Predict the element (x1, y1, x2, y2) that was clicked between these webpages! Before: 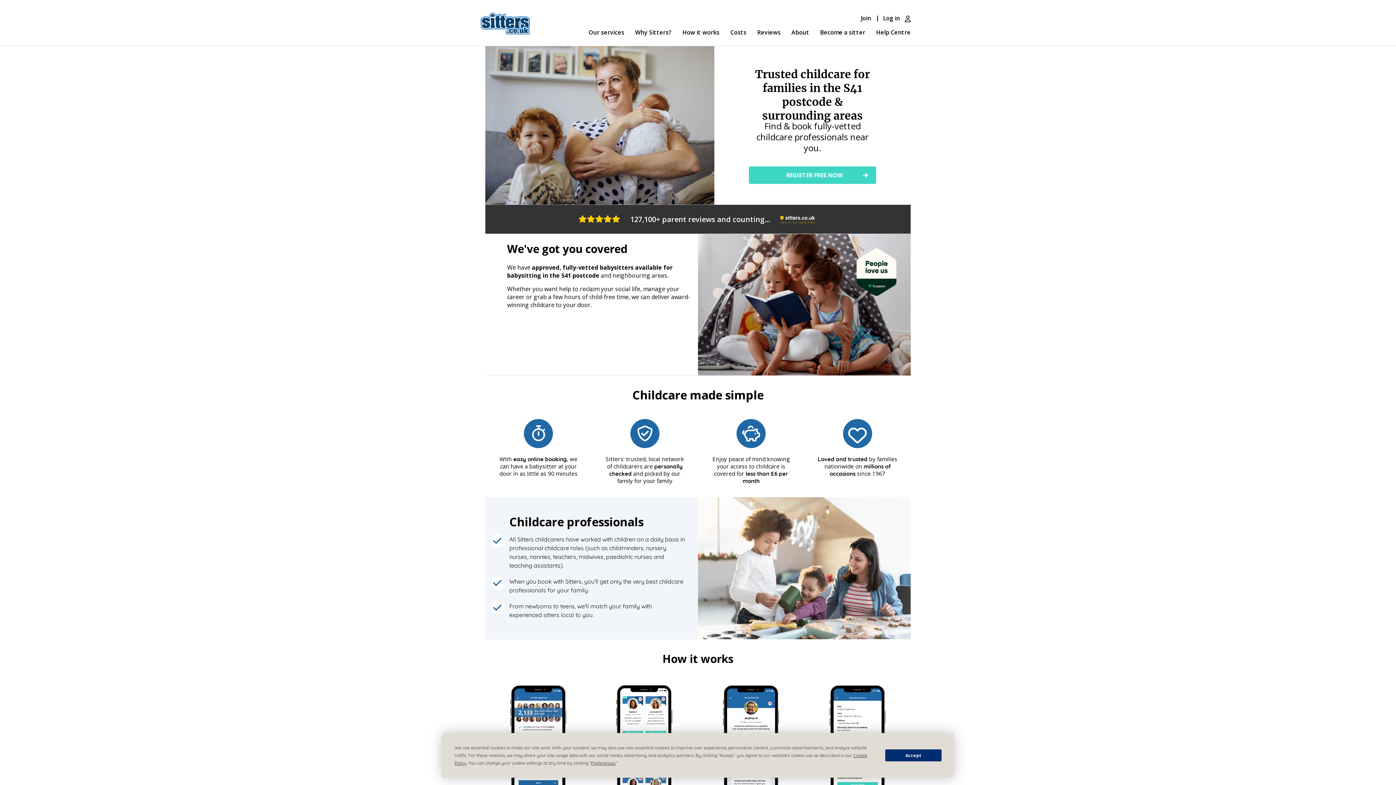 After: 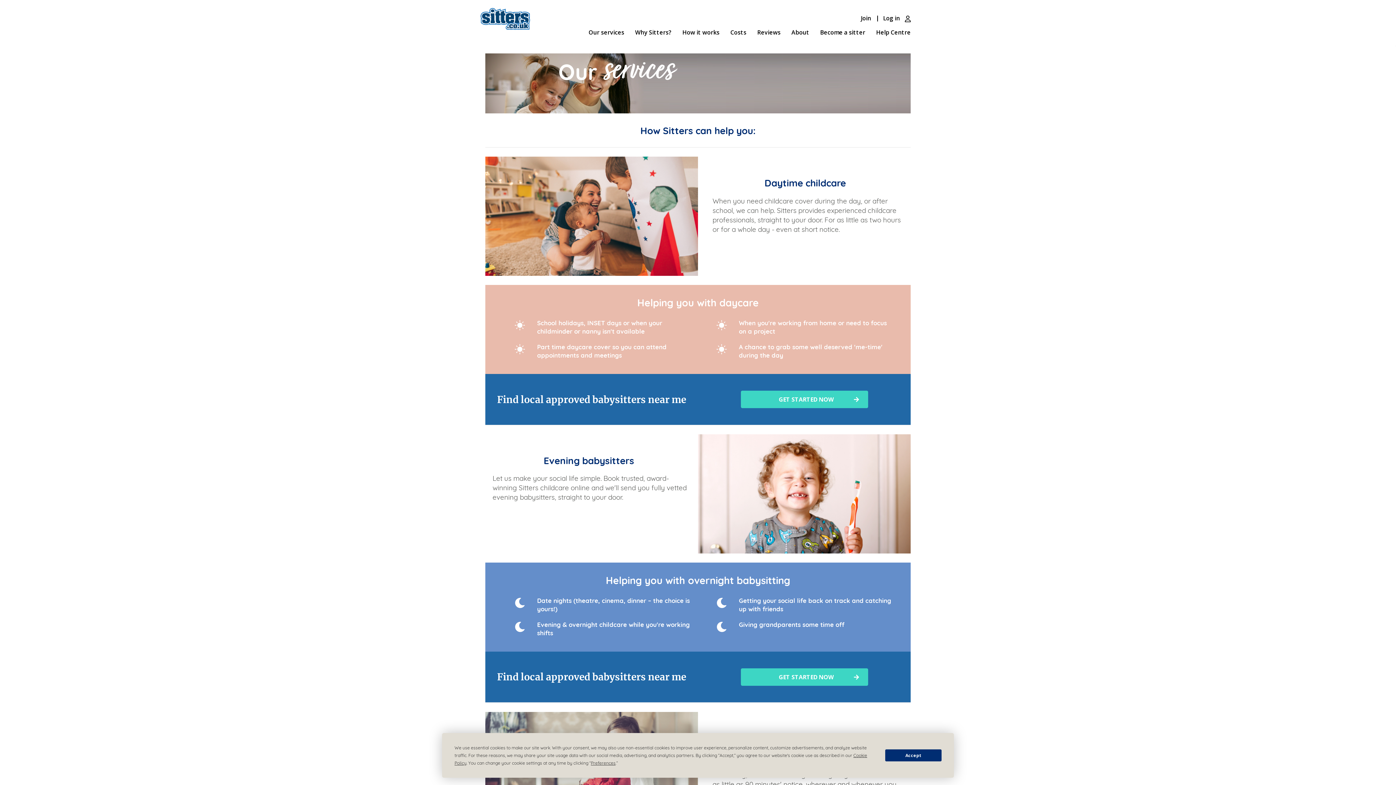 Action: bbox: (588, 28, 624, 45) label: Our services